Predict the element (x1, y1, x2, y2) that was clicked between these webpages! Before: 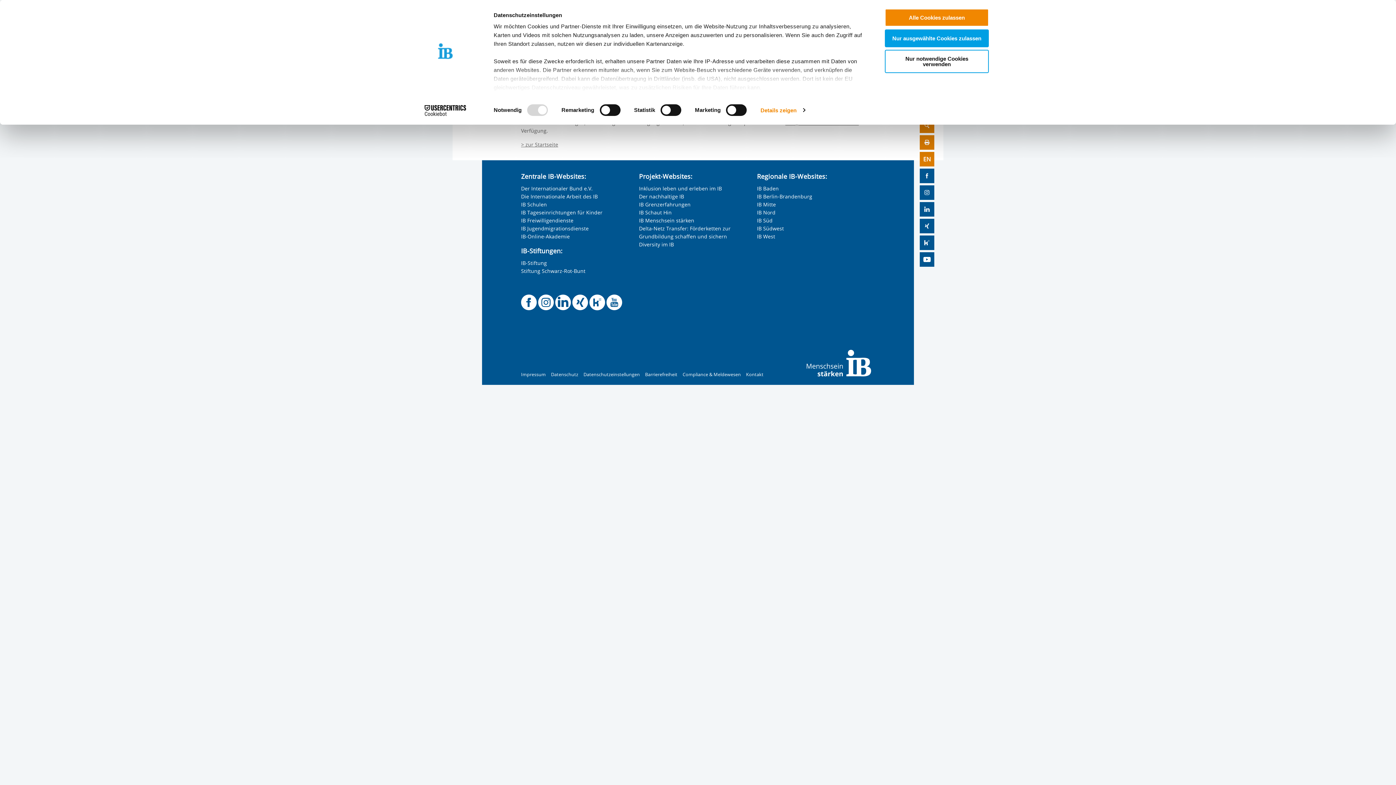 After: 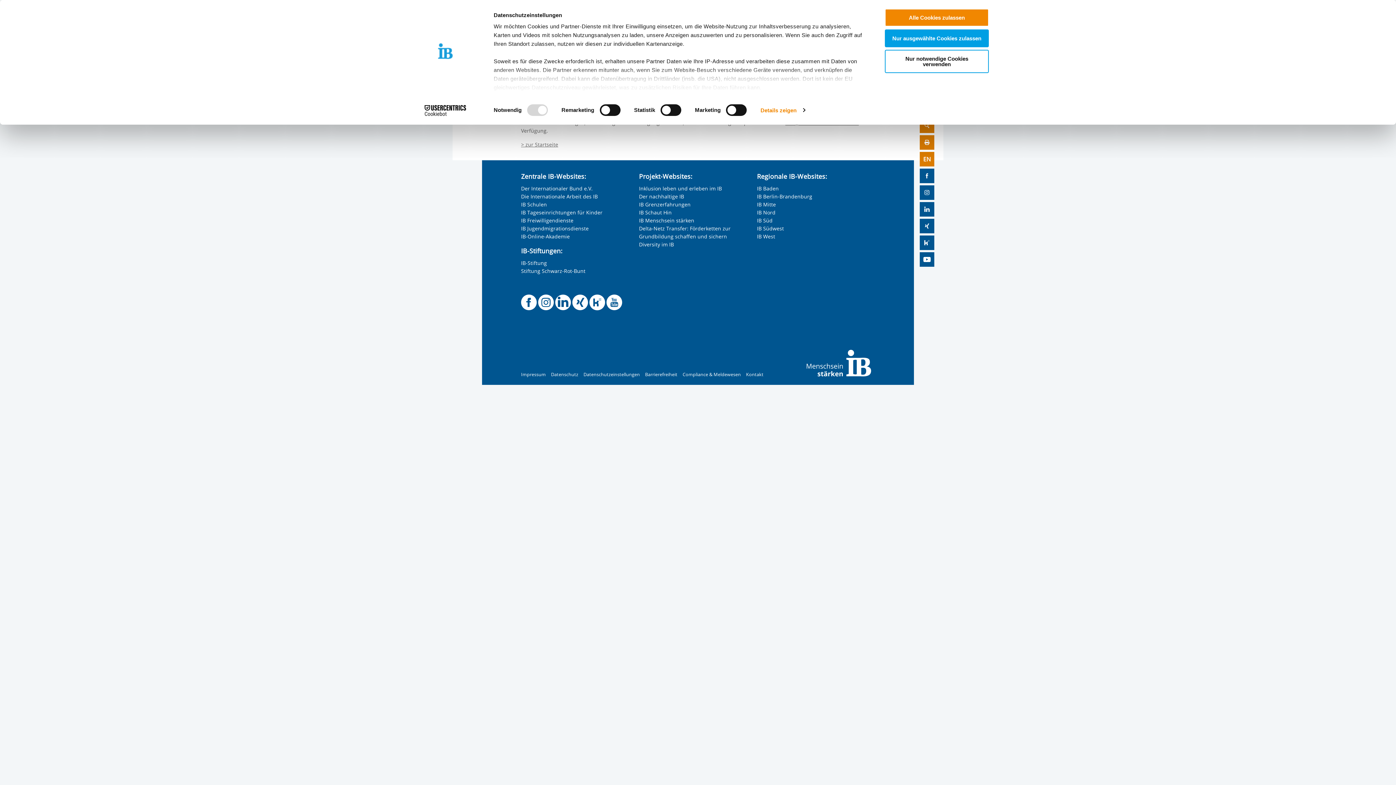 Action: bbox: (757, 225, 784, 232) label: IB Südwest